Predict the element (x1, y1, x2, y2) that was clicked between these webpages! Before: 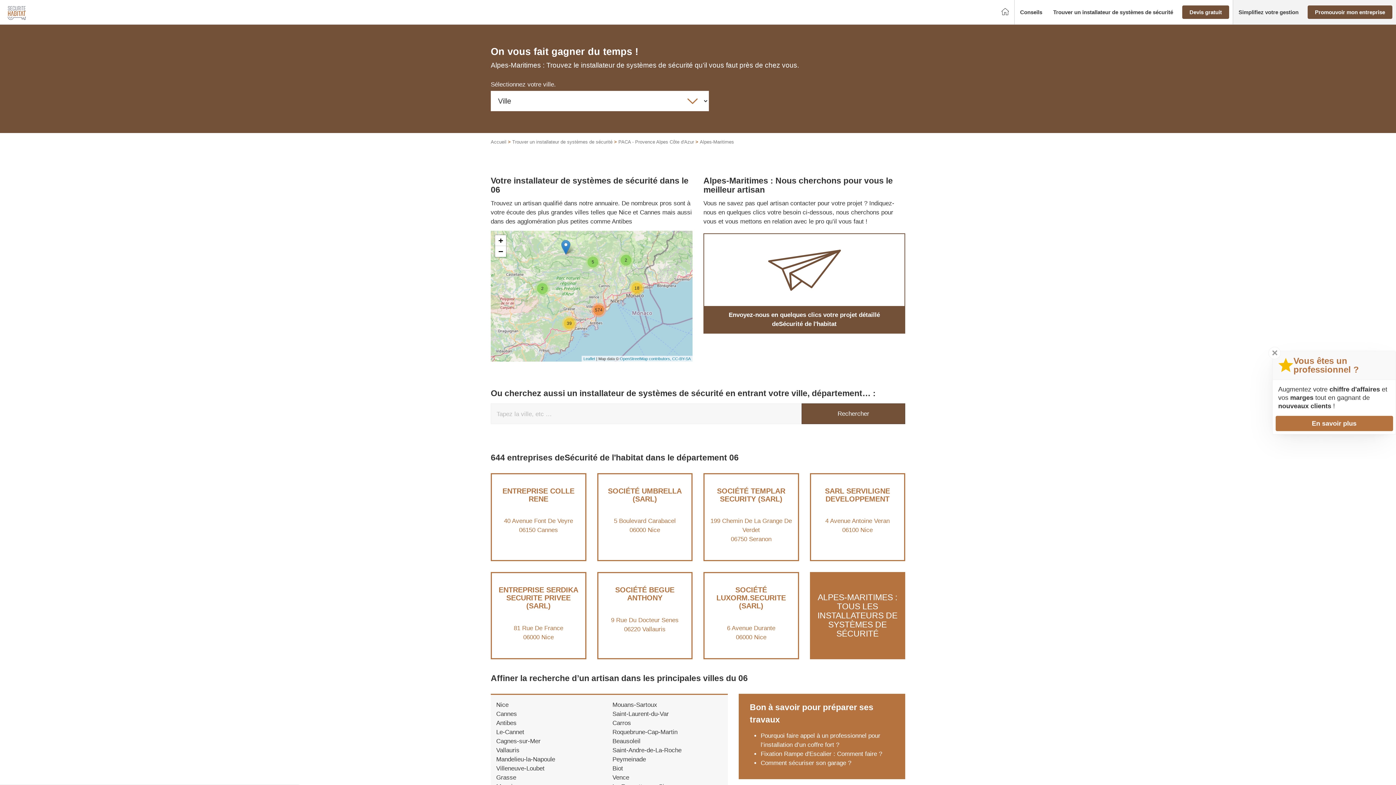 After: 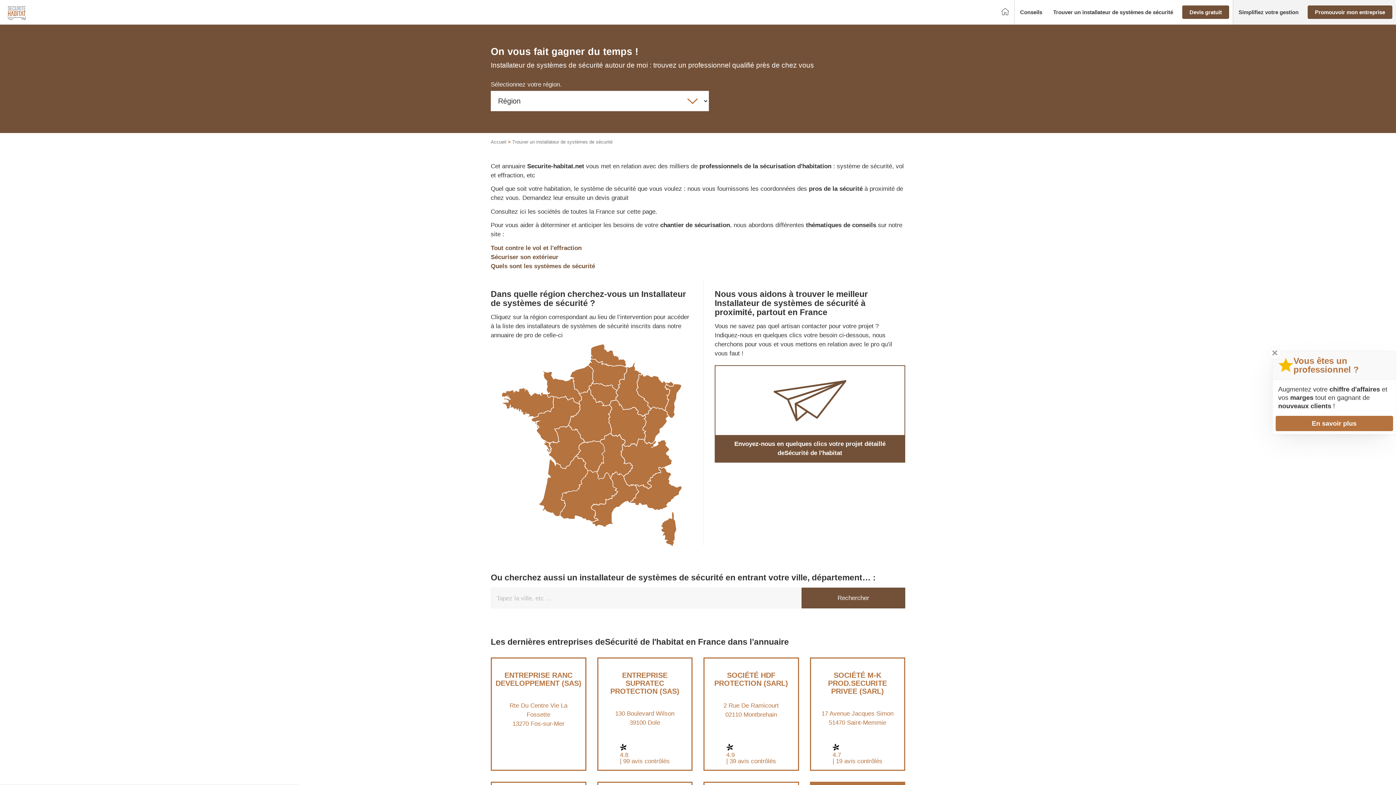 Action: bbox: (512, 139, 612, 144) label: Trouver un installateur de systèmes de sécurité